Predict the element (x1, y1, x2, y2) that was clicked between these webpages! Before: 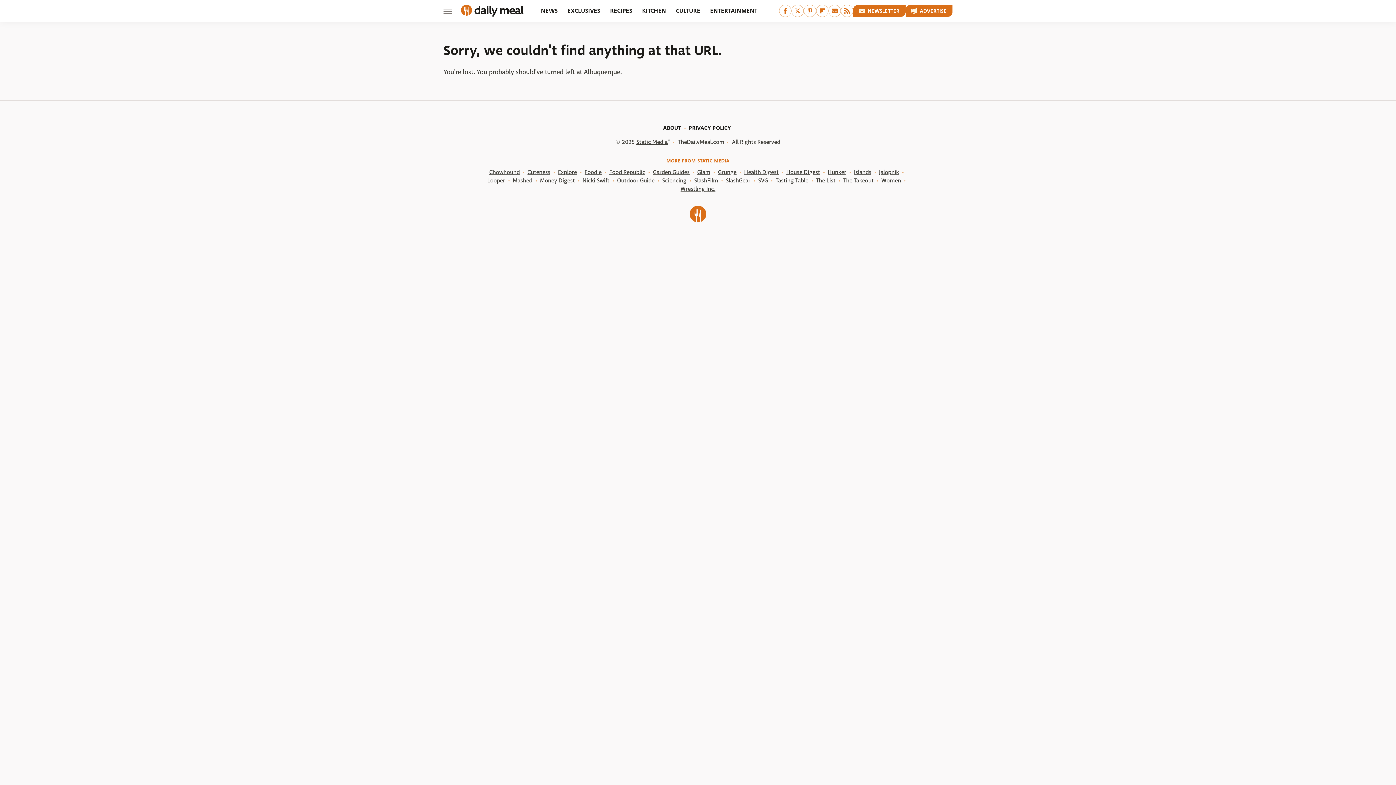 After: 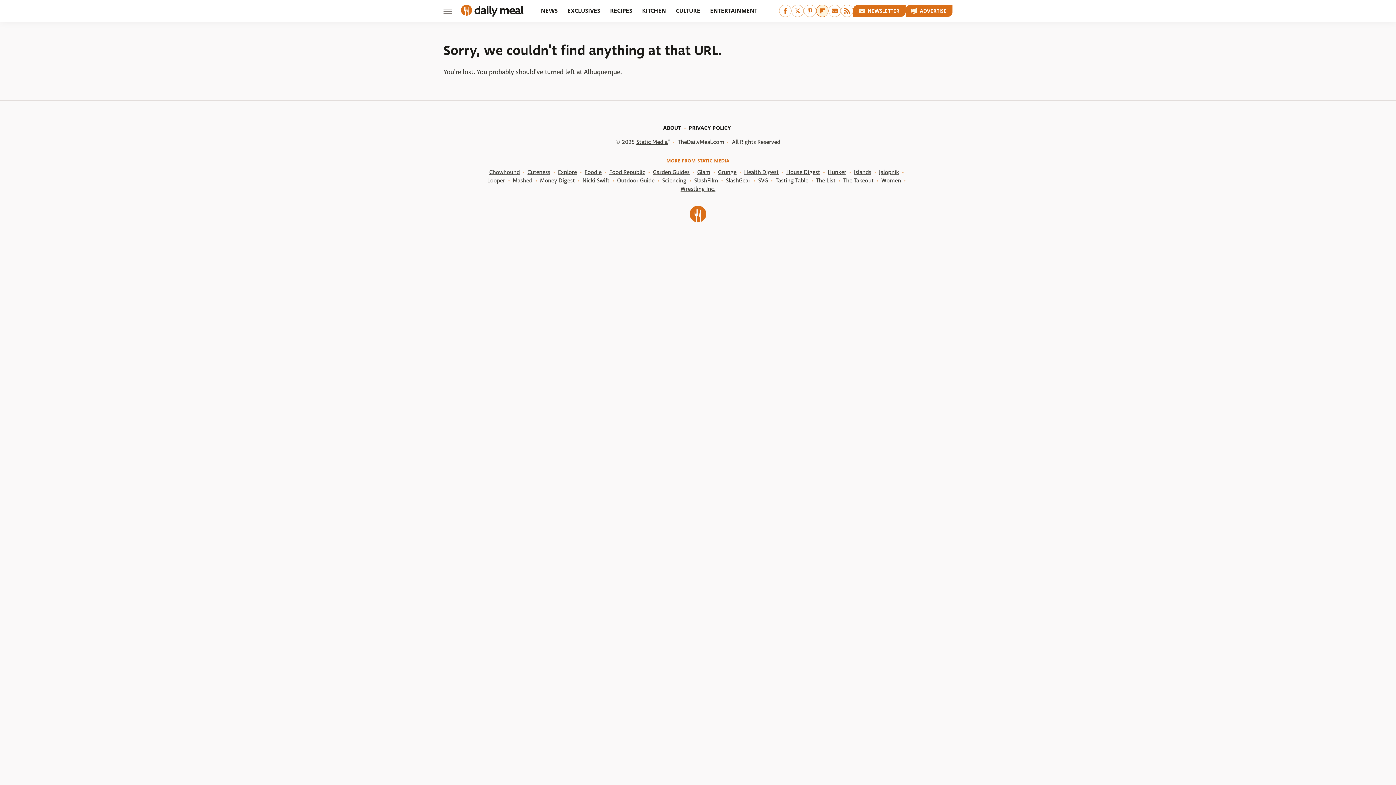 Action: bbox: (816, 4, 828, 17) label: Flipboard